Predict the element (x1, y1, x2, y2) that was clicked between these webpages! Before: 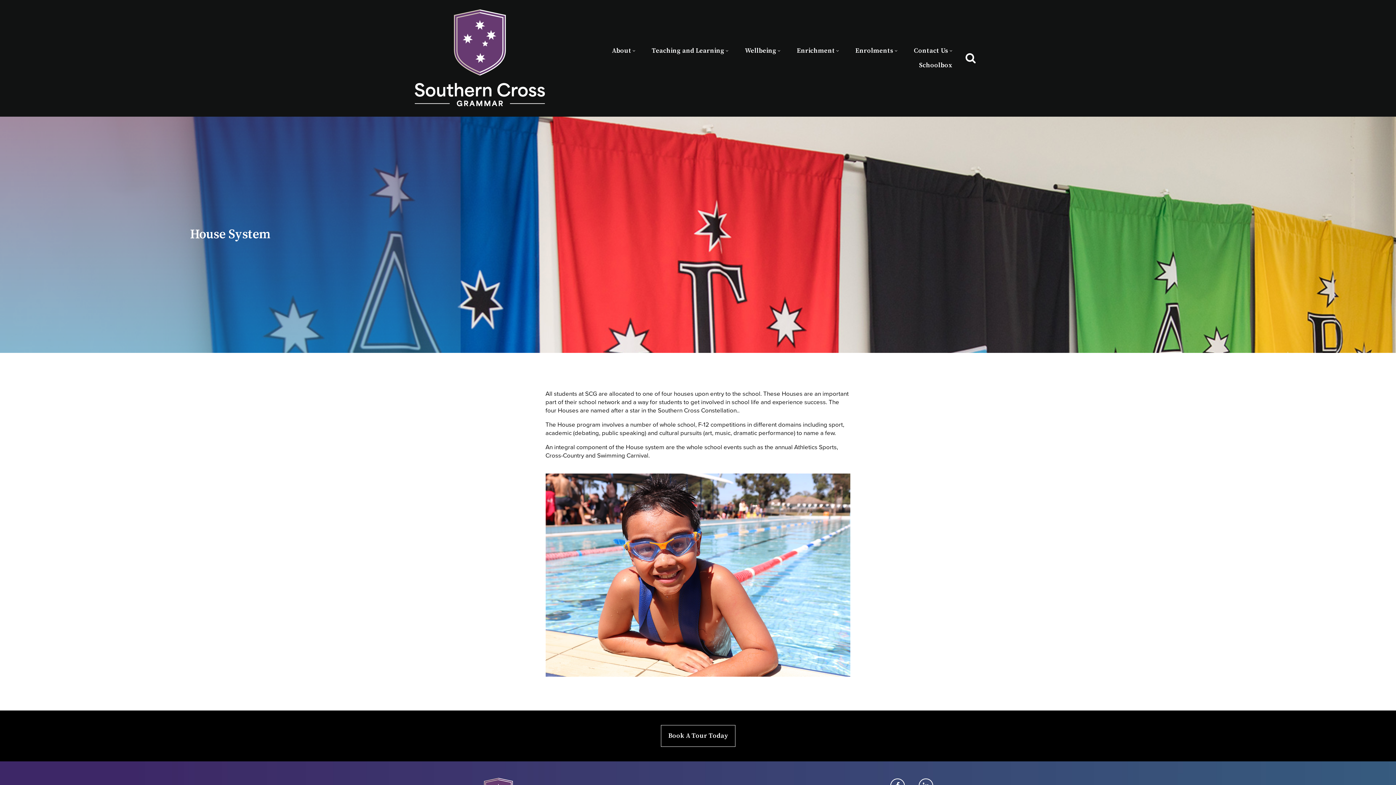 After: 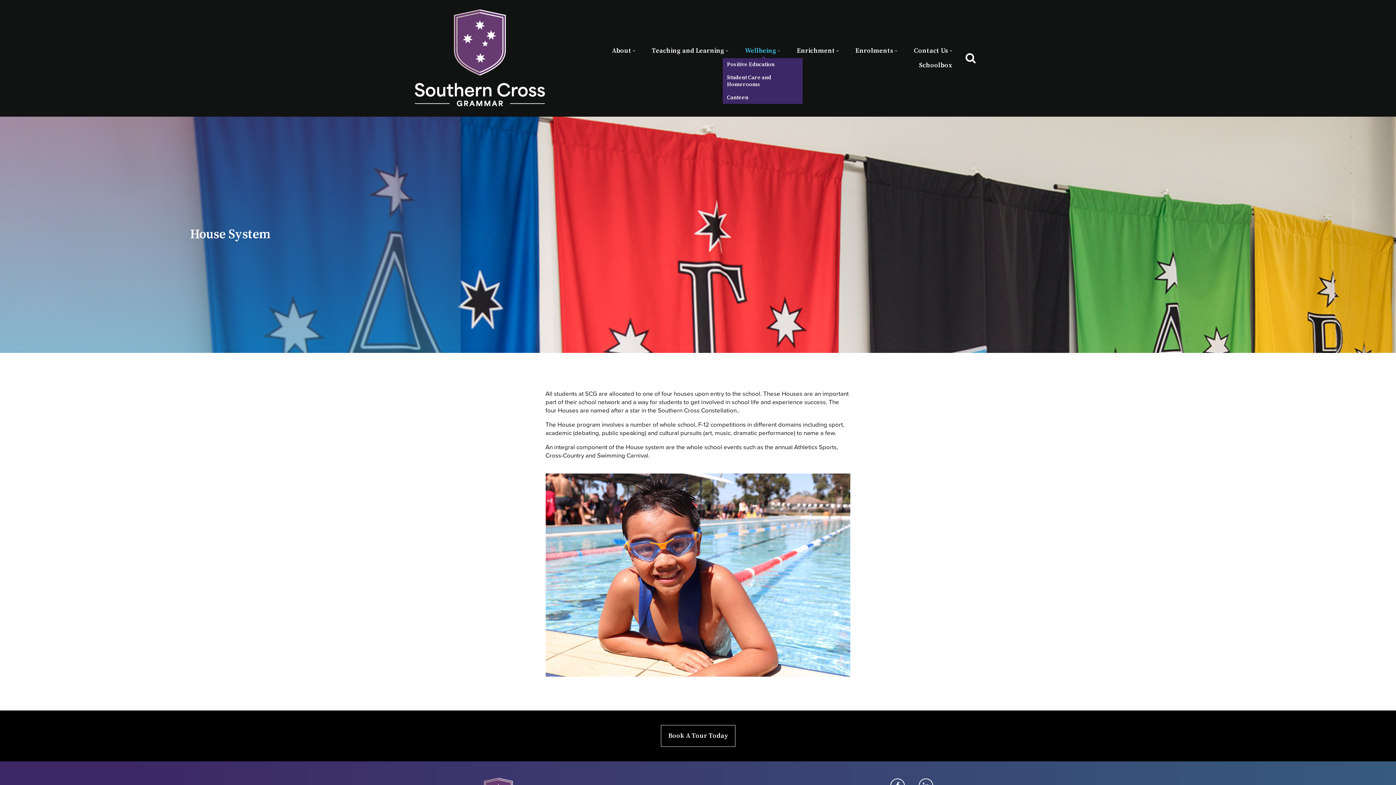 Action: bbox: (745, 43, 780, 58) label: Wellbeing